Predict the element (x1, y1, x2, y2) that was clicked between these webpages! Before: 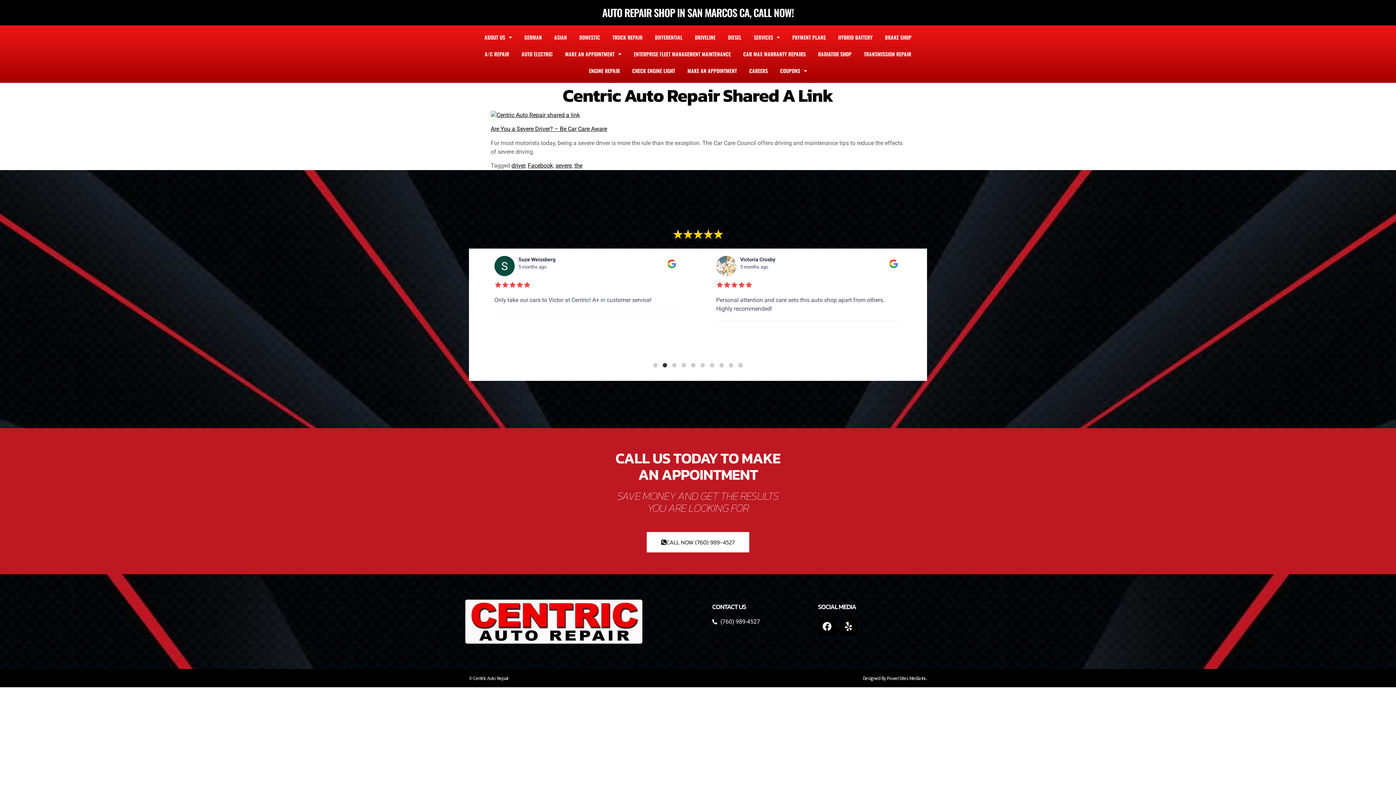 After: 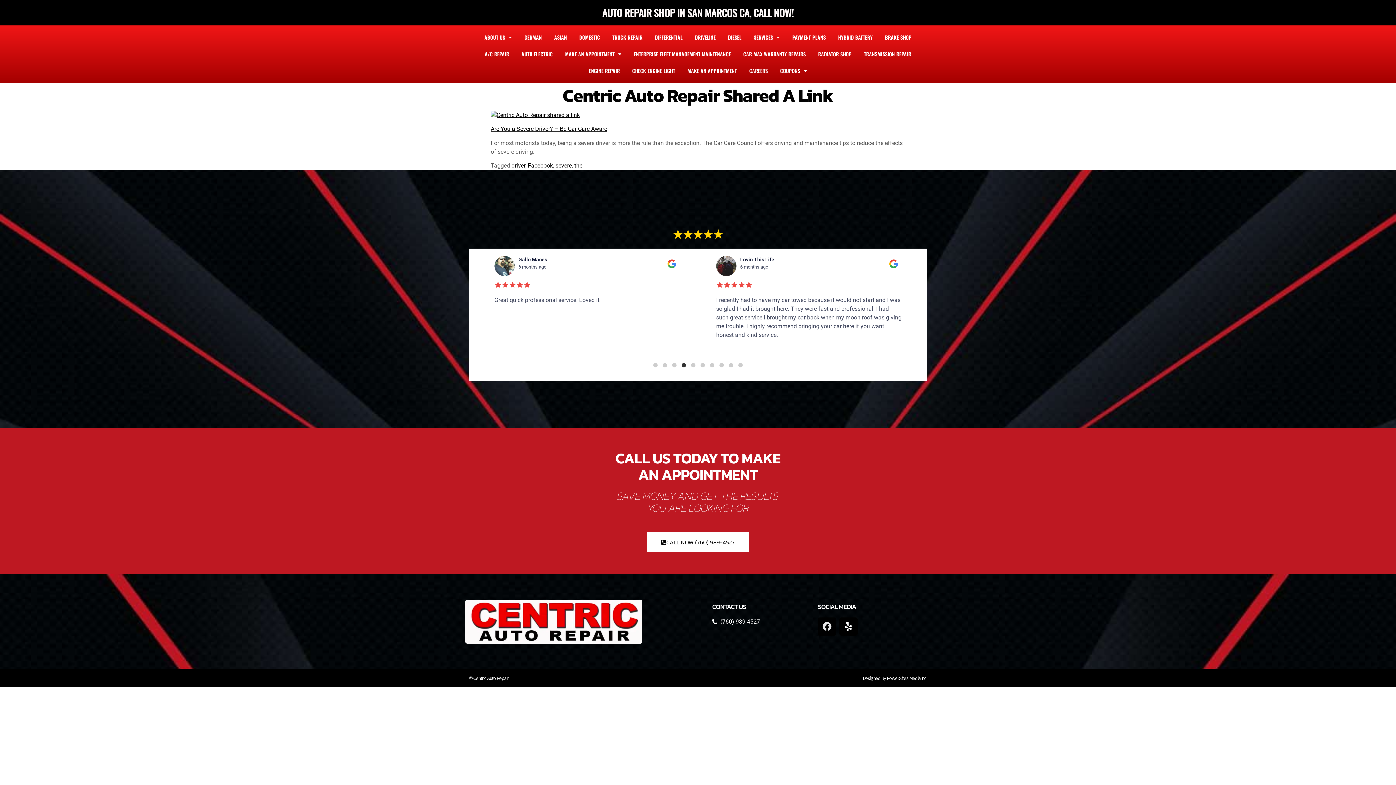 Action: label: Facebook bbox: (818, 617, 836, 635)